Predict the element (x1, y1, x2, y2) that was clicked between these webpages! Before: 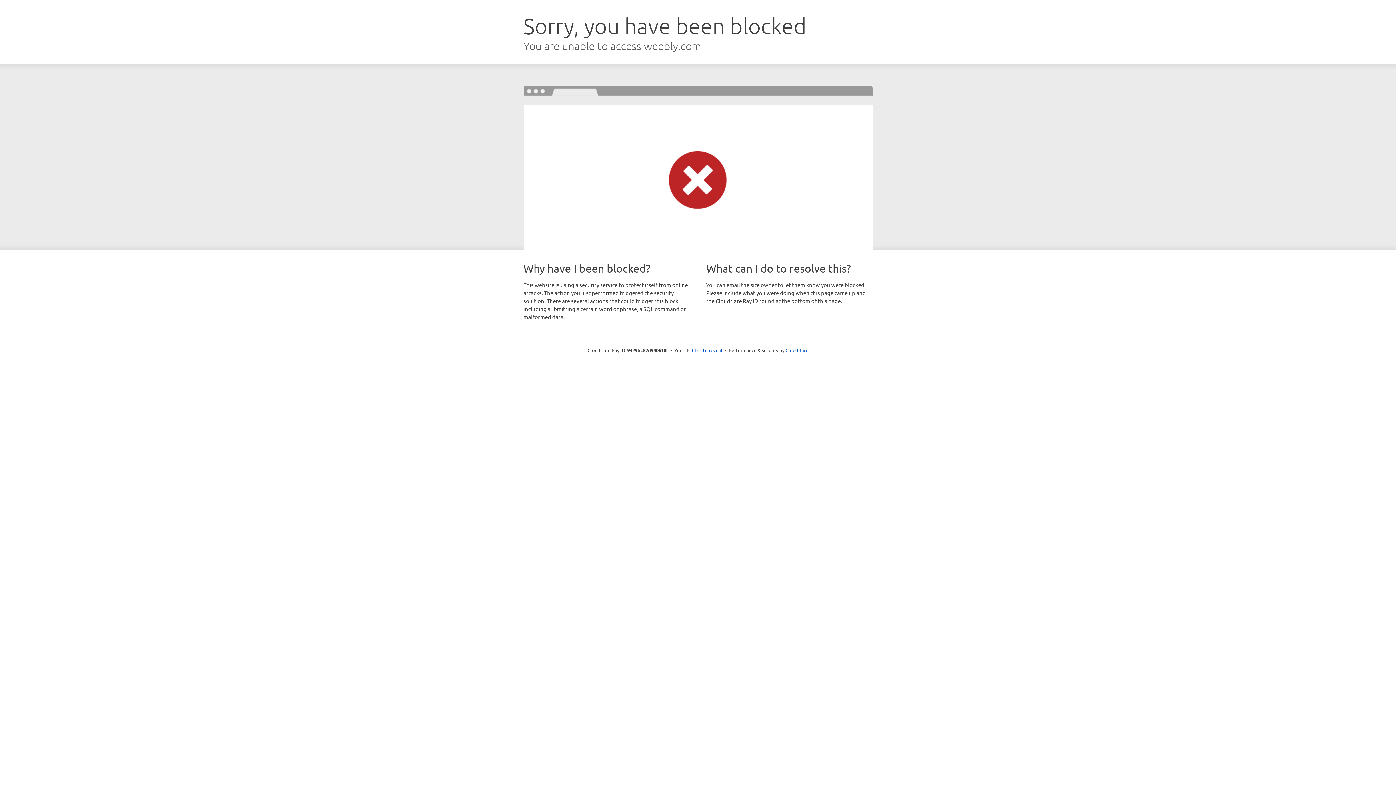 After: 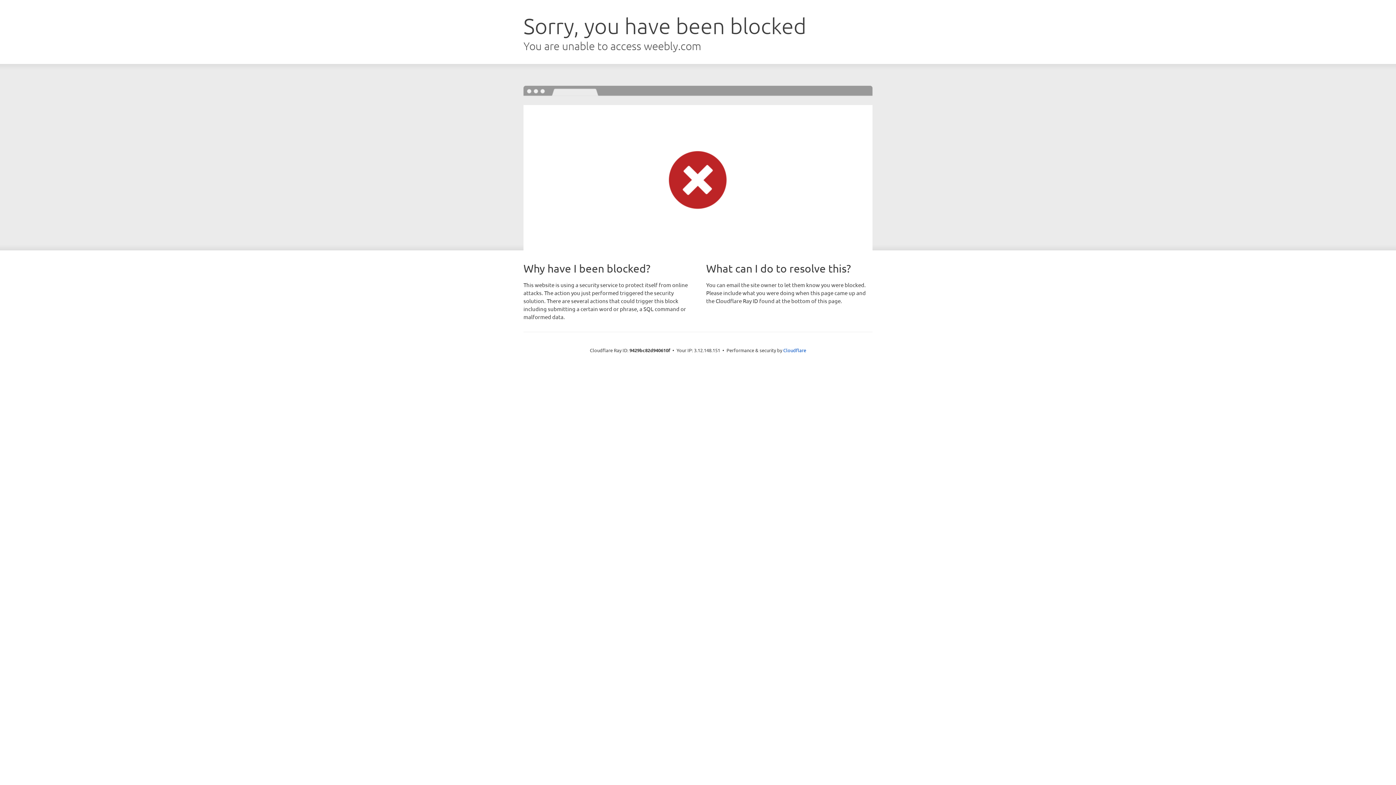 Action: label: Click to reveal bbox: (692, 346, 722, 353)